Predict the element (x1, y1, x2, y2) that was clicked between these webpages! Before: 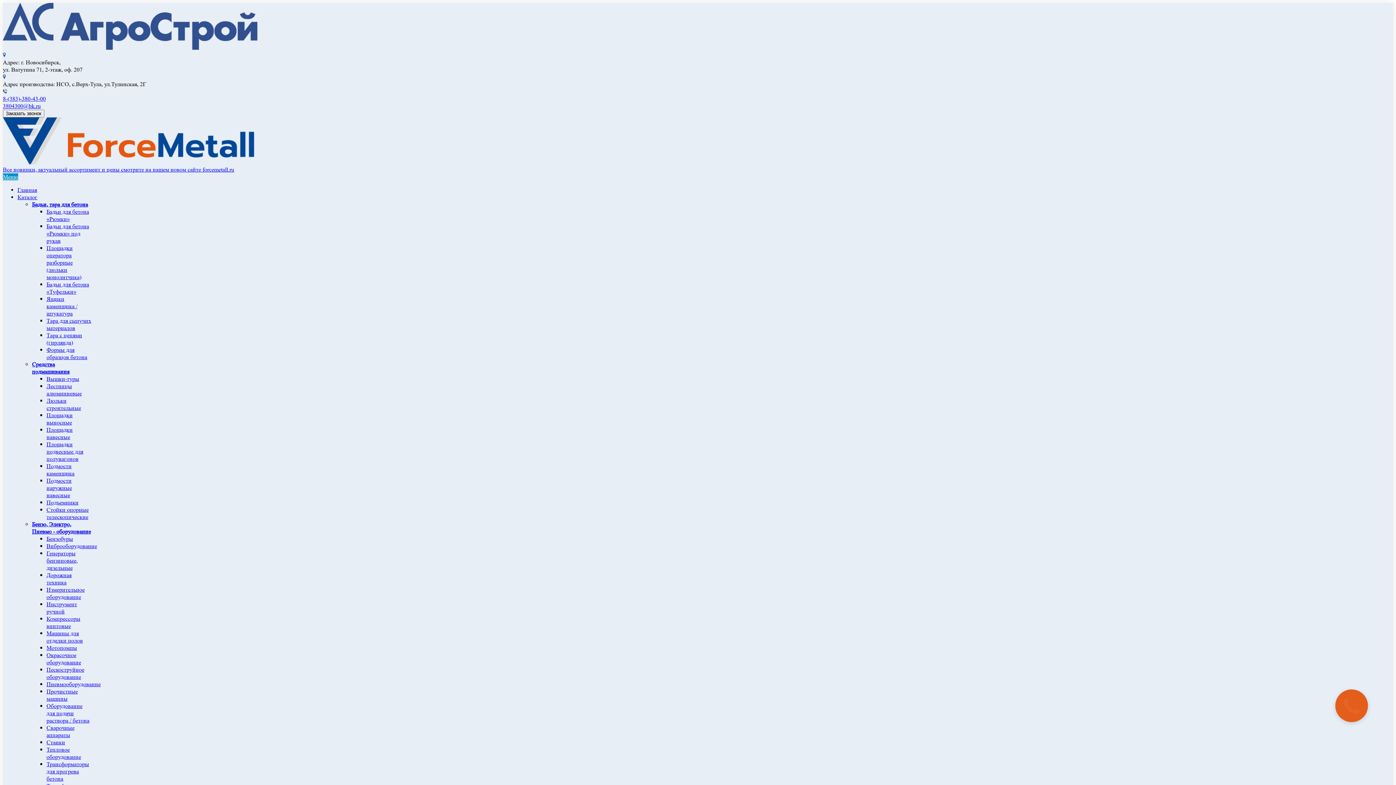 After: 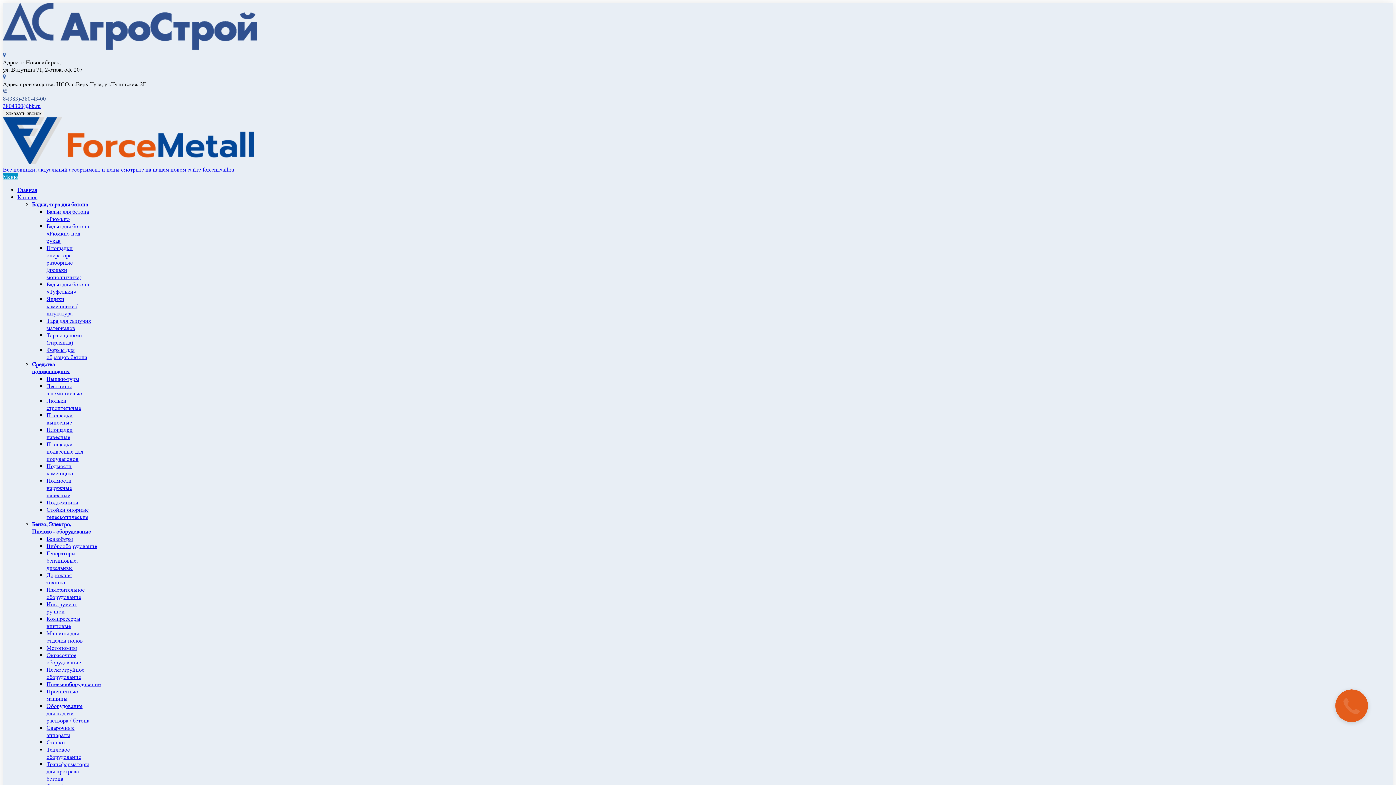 Action: bbox: (2, 95, 45, 102) label: 8-(383)-380-43-00